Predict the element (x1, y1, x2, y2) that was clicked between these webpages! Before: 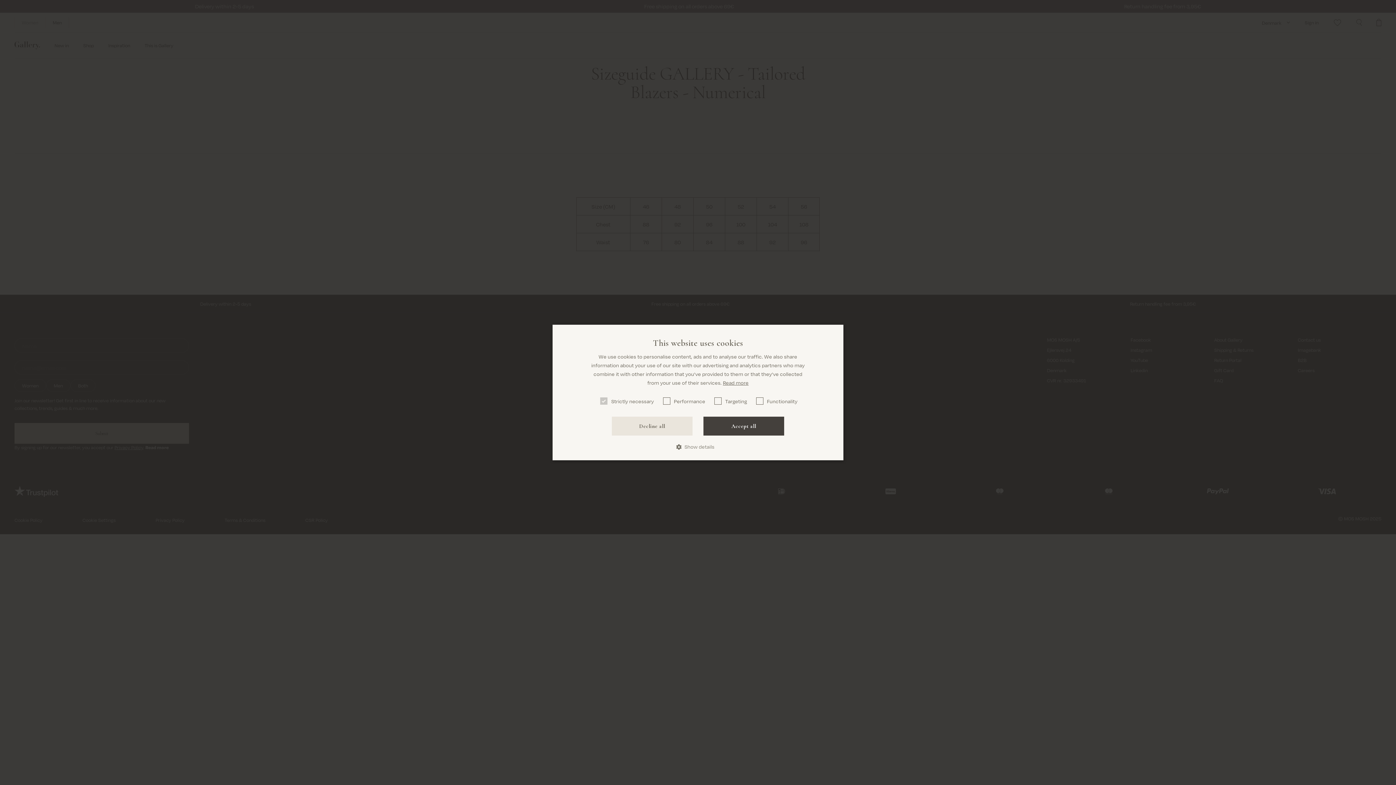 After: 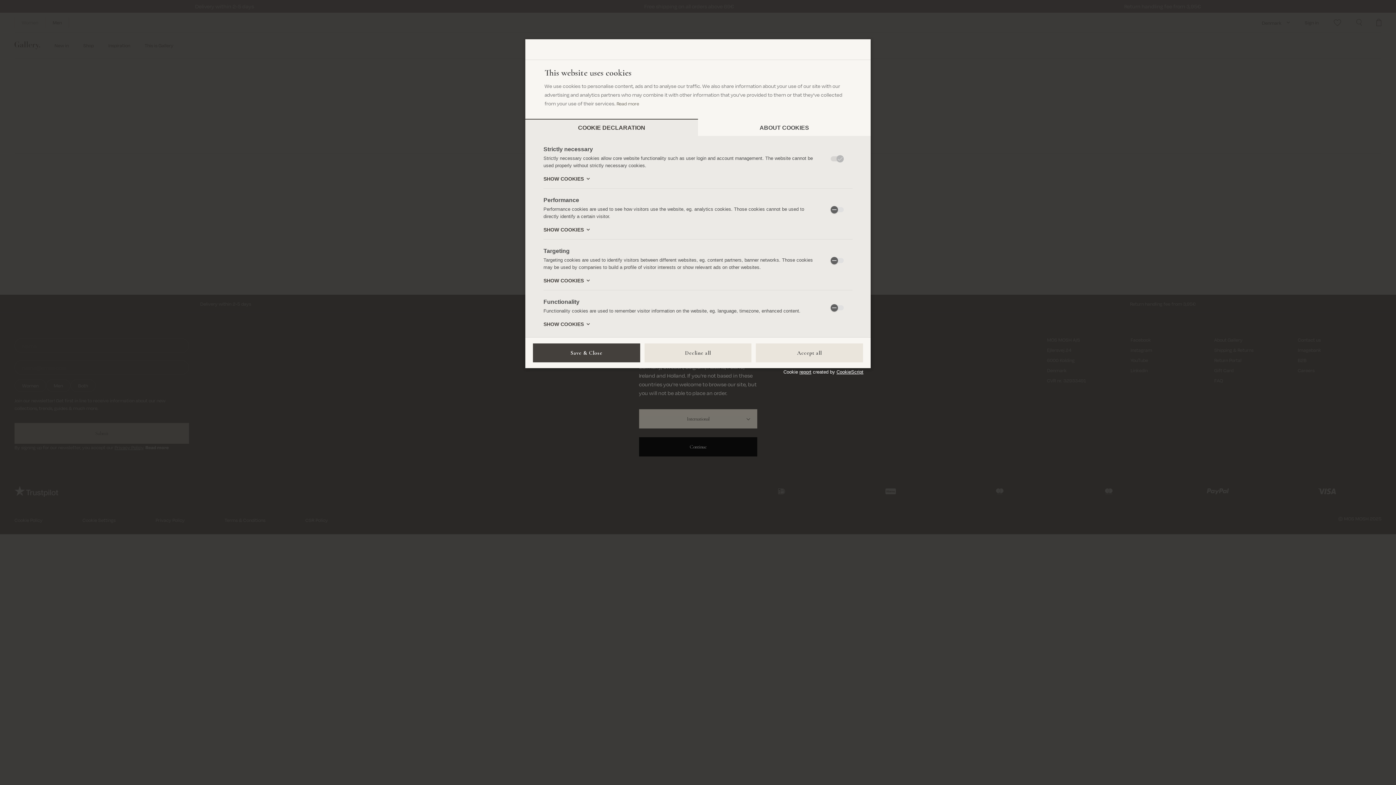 Action: bbox: (681, 442, 714, 451) label:  Show details